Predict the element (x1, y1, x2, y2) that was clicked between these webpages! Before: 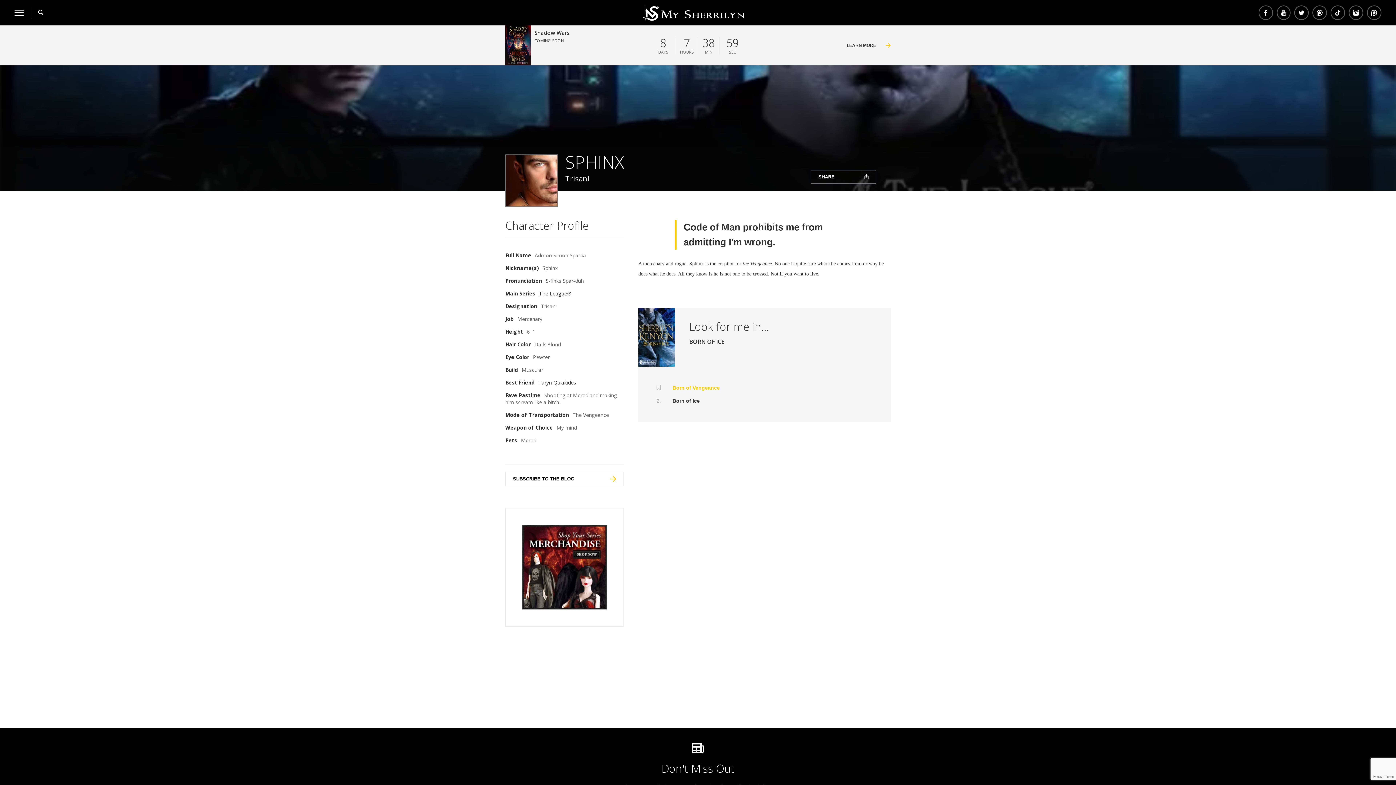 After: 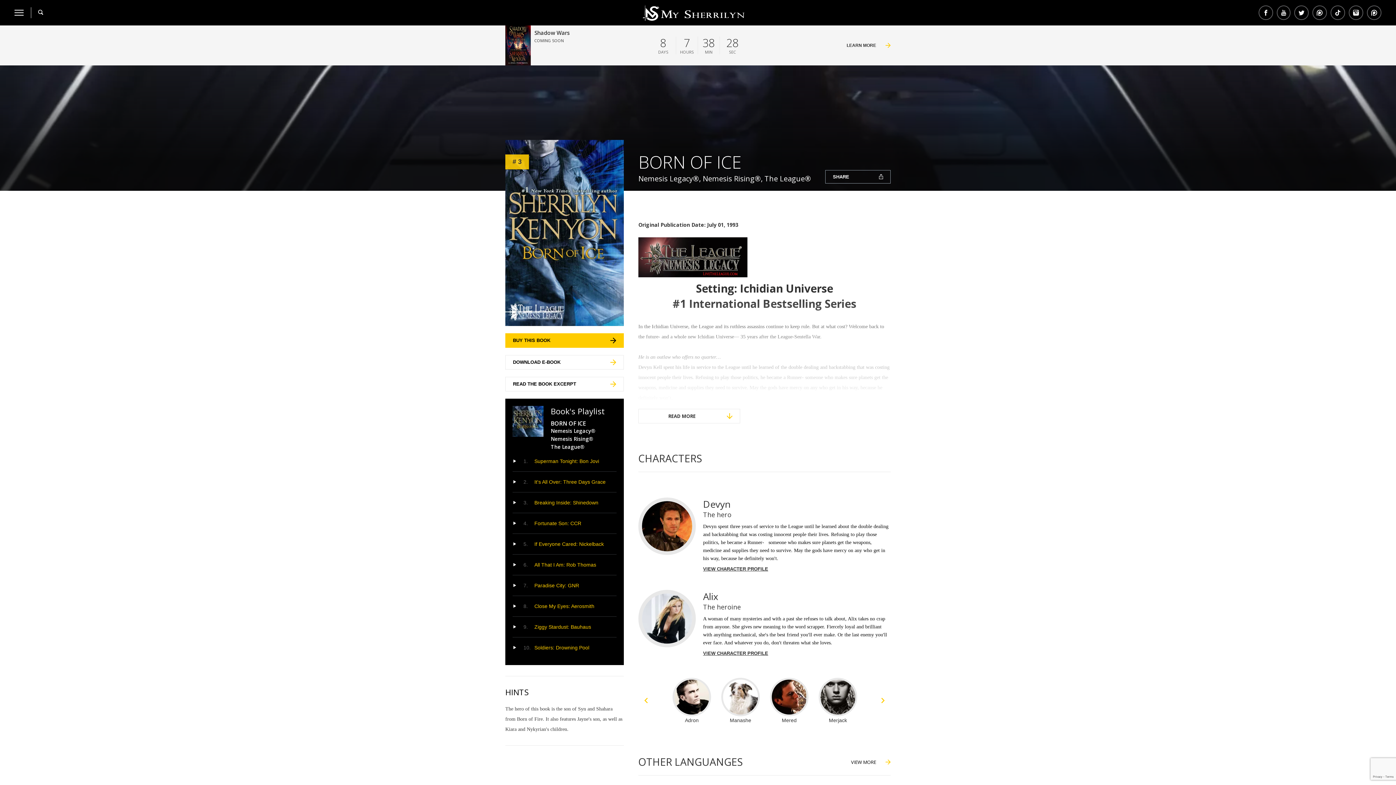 Action: bbox: (638, 308, 674, 366)